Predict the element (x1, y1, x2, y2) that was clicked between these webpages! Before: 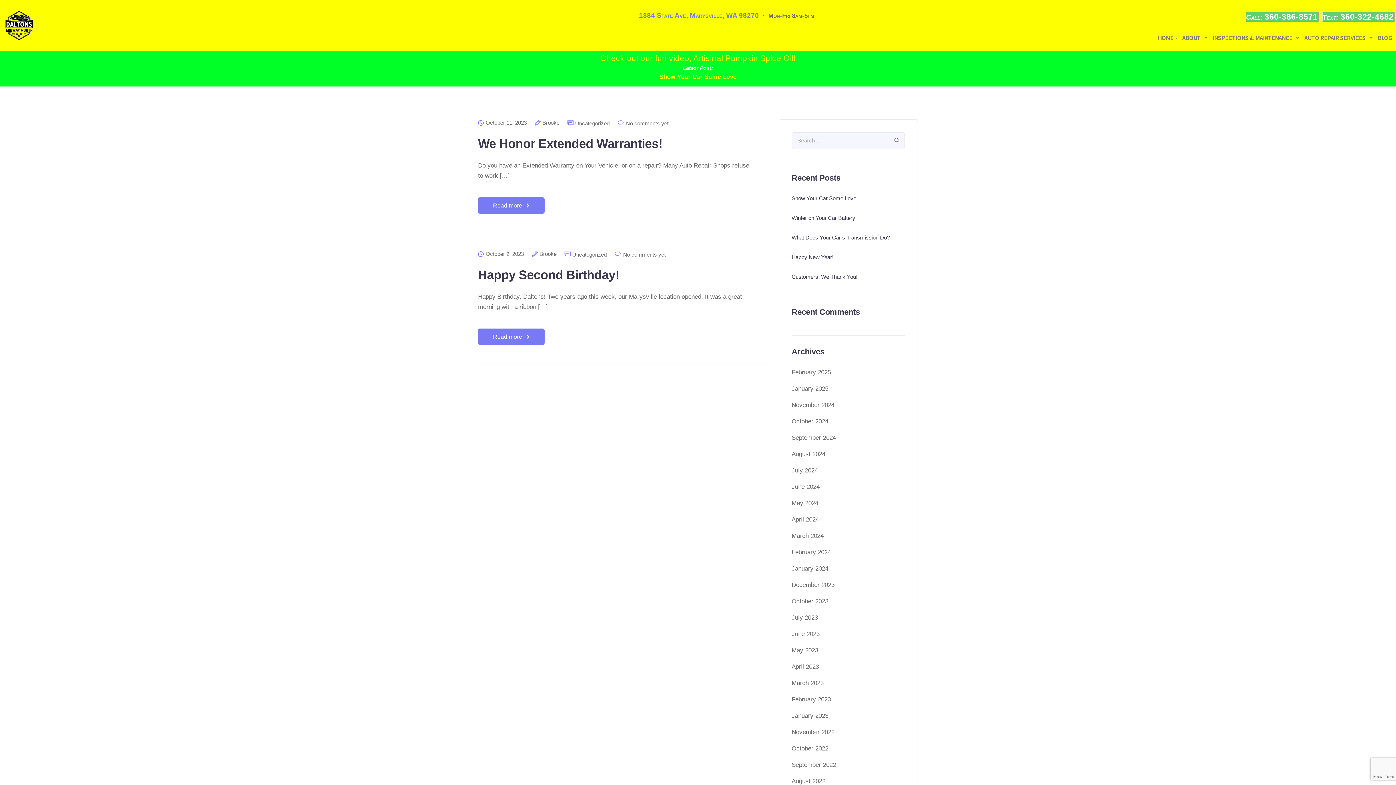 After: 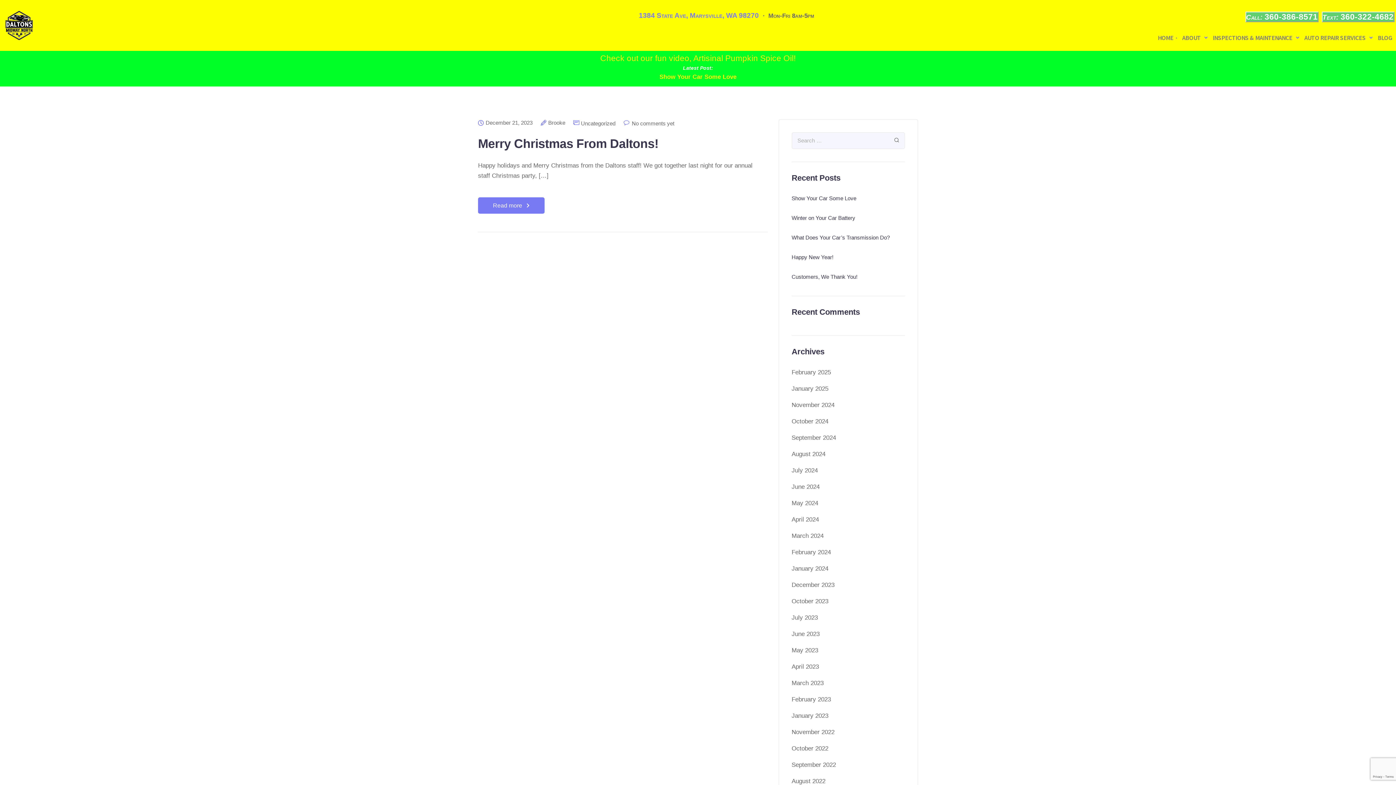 Action: bbox: (791, 581, 834, 588) label: December 2023